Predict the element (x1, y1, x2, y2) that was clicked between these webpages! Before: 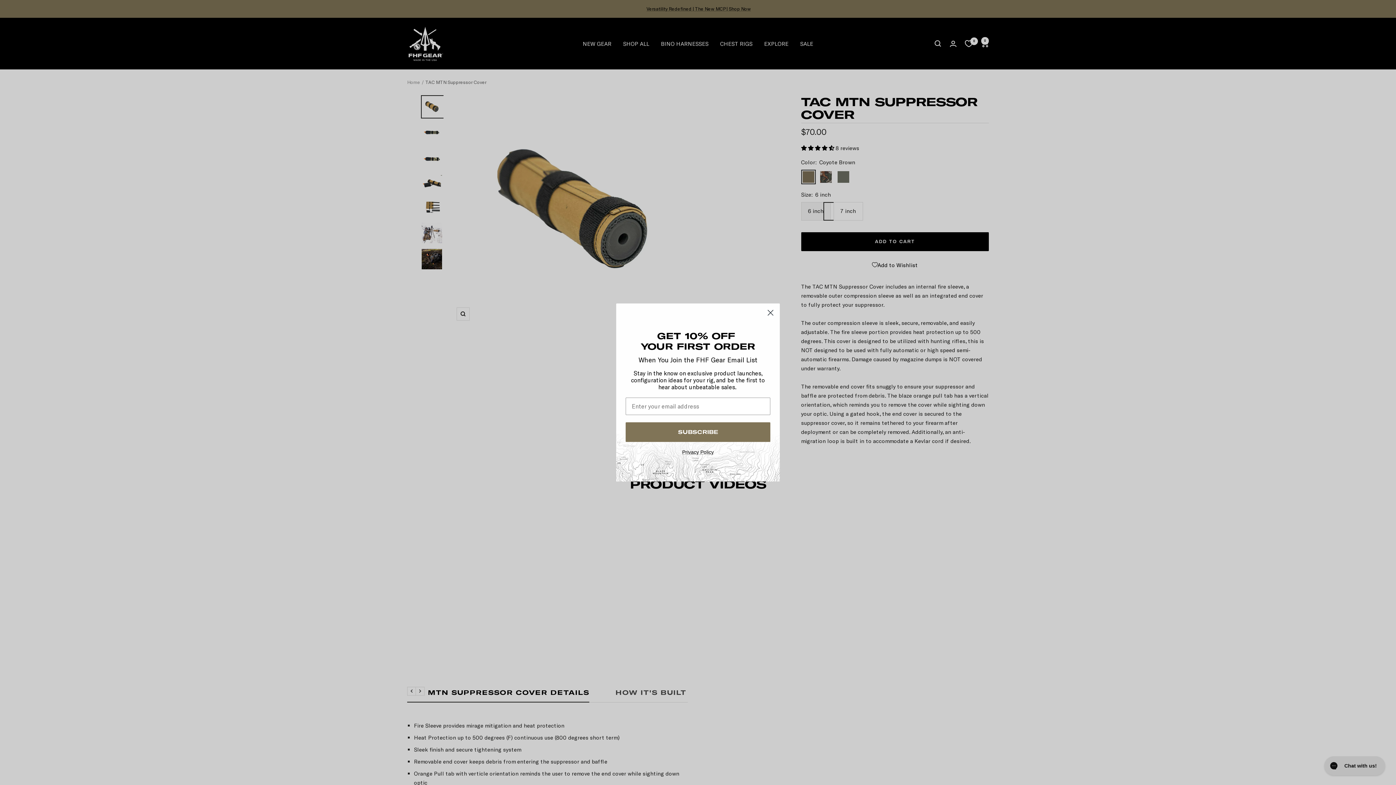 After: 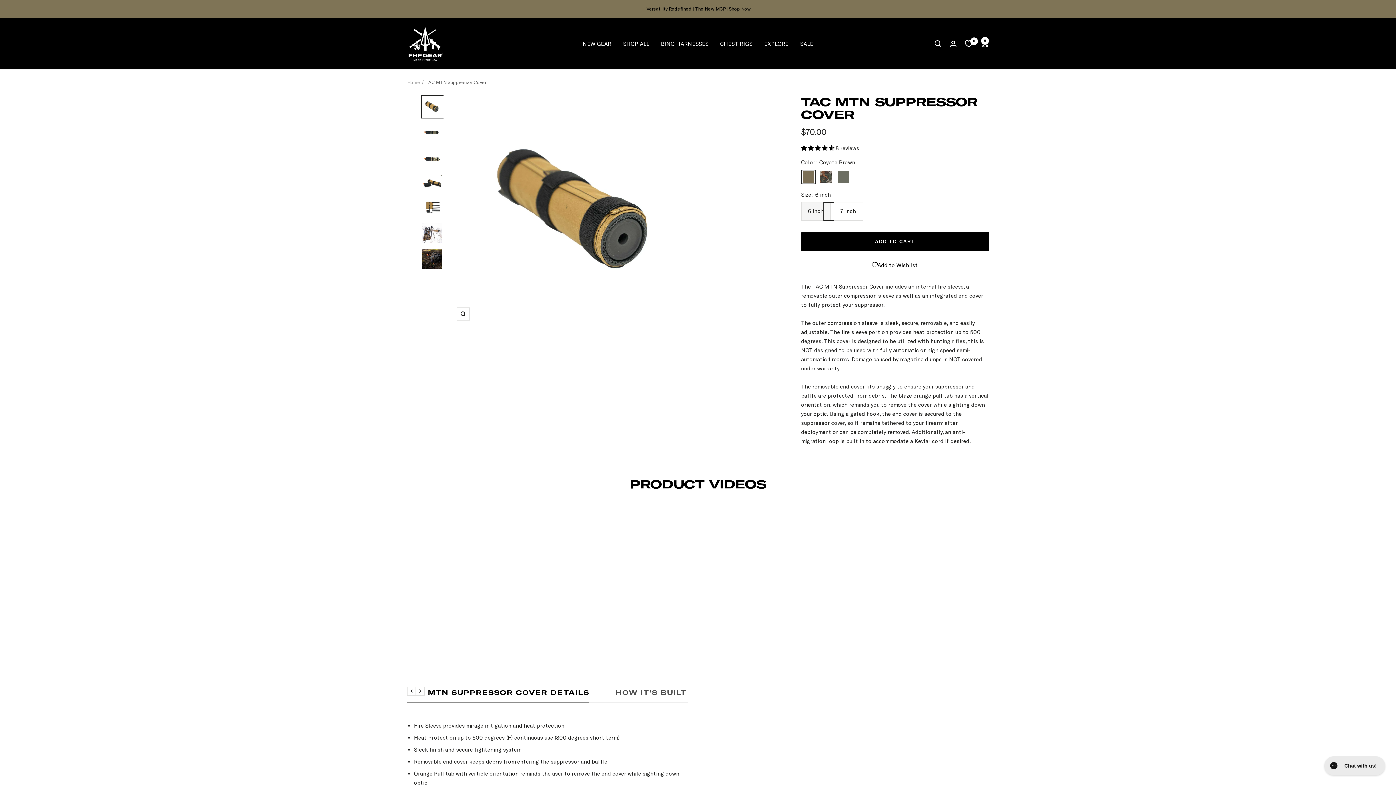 Action: bbox: (764, 306, 777, 319) label: Close dialog